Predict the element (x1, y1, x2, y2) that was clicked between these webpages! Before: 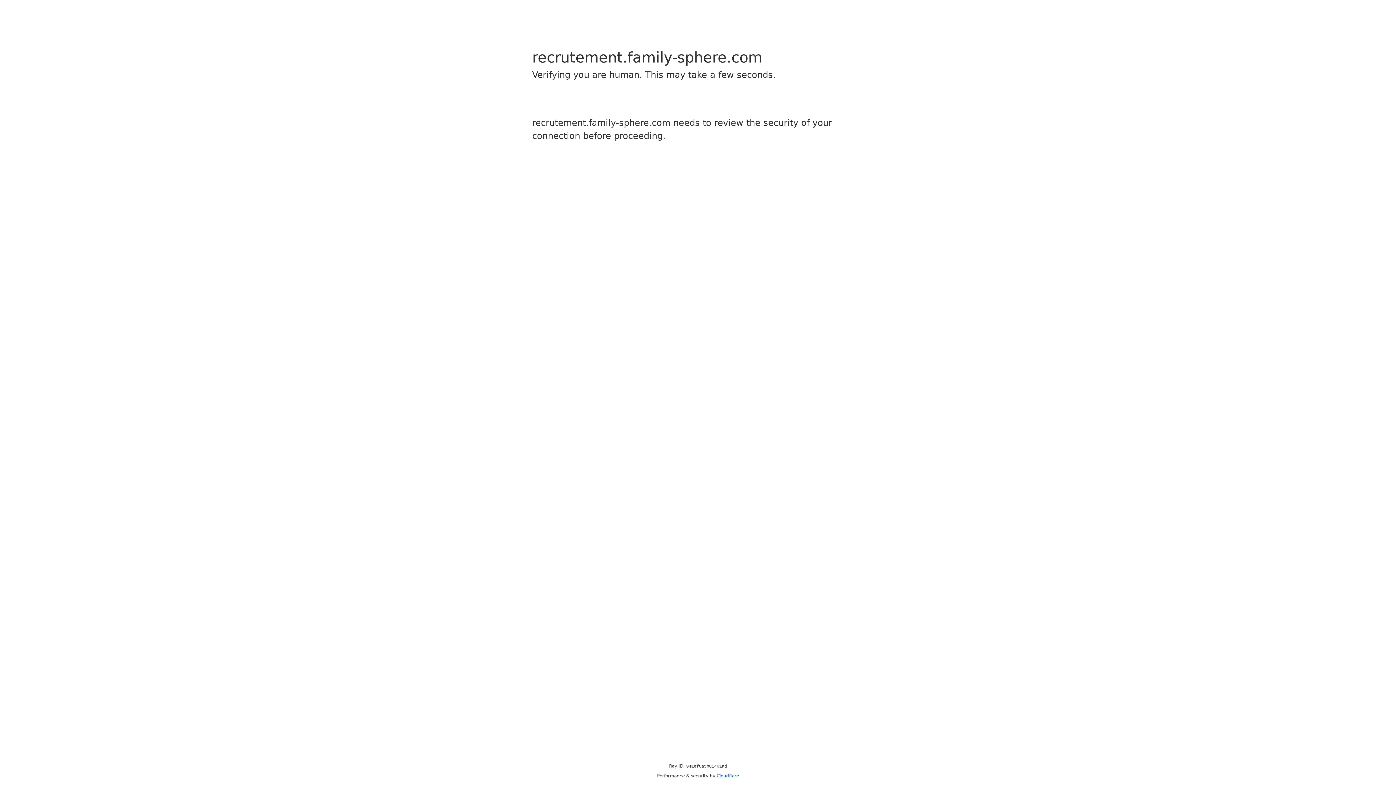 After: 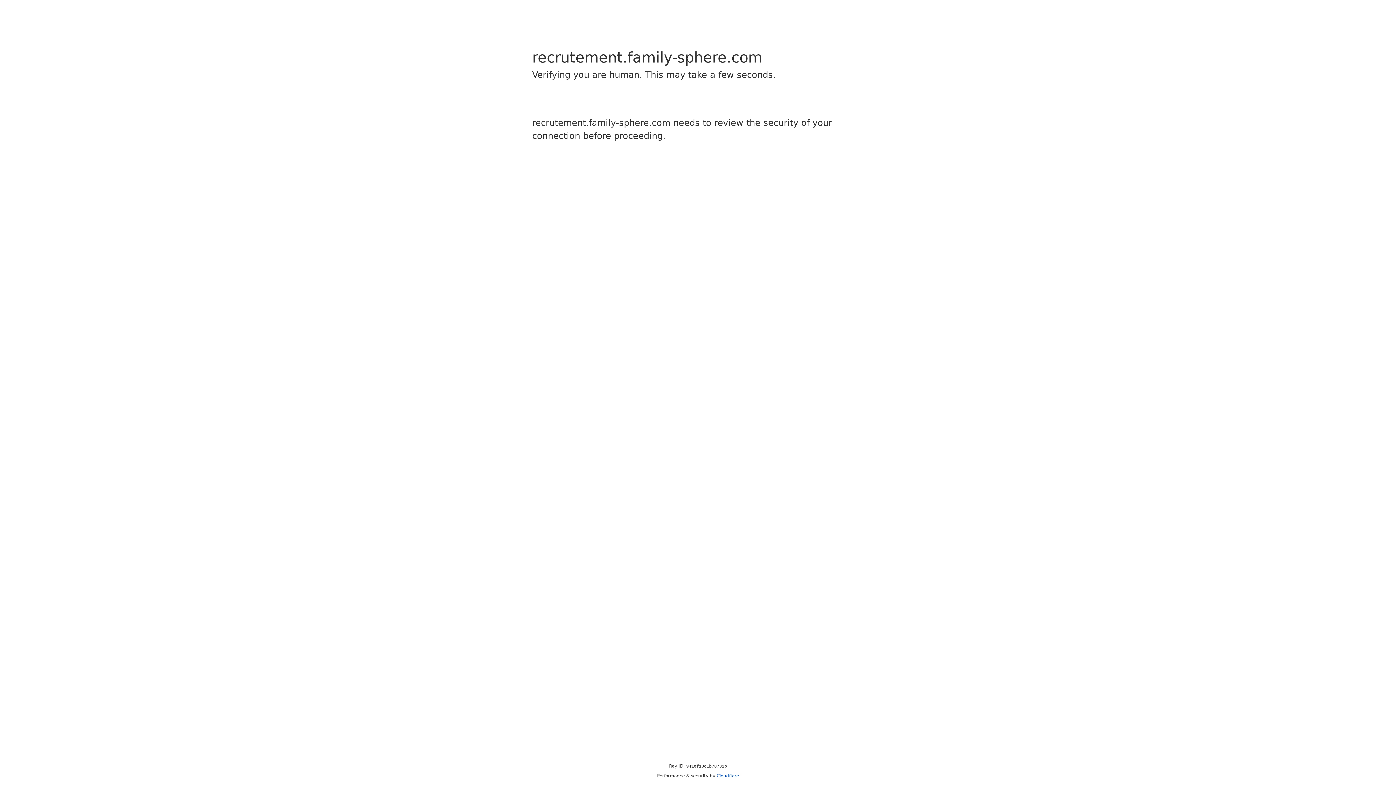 Action: bbox: (716, 773, 739, 778) label: Cloudflare